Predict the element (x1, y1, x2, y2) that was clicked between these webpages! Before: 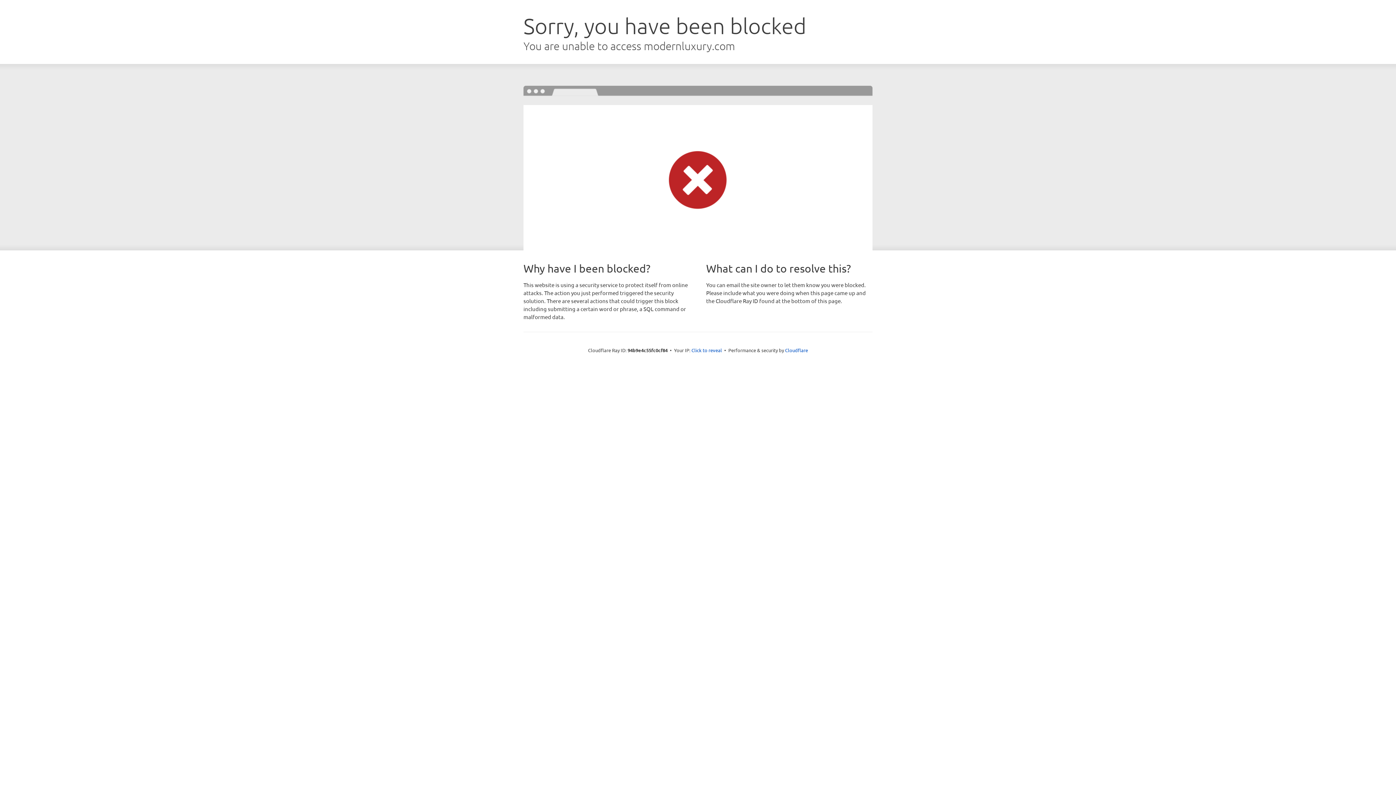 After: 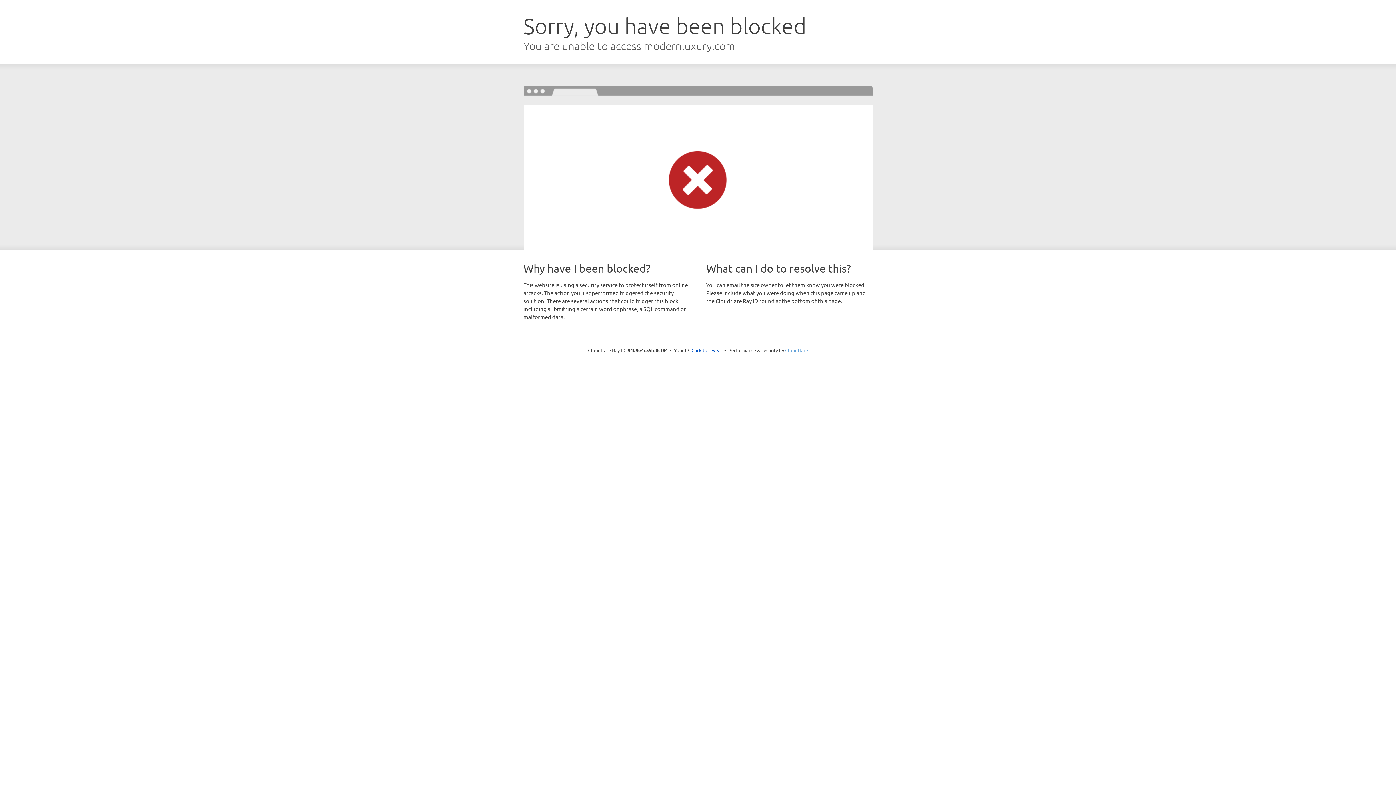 Action: label: Cloudflare bbox: (785, 347, 808, 353)